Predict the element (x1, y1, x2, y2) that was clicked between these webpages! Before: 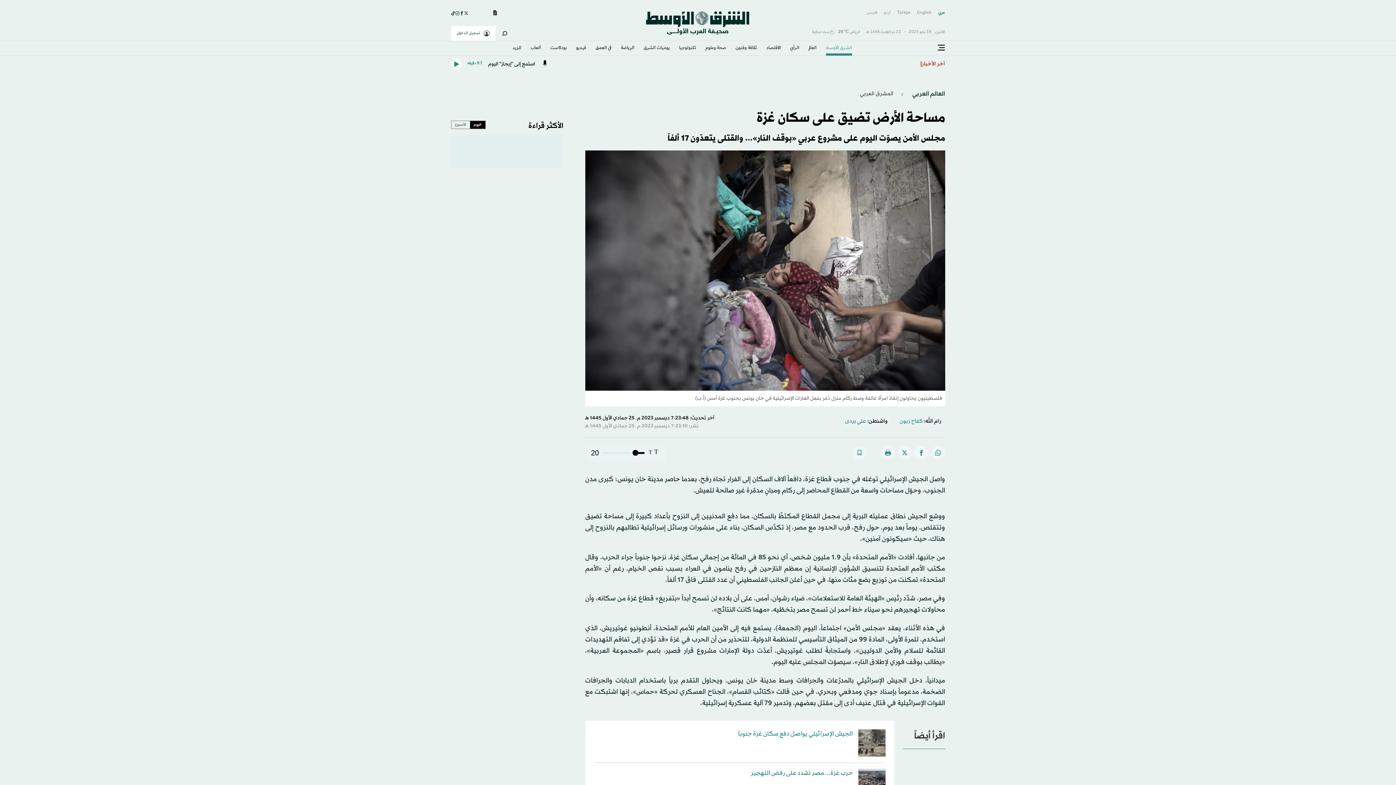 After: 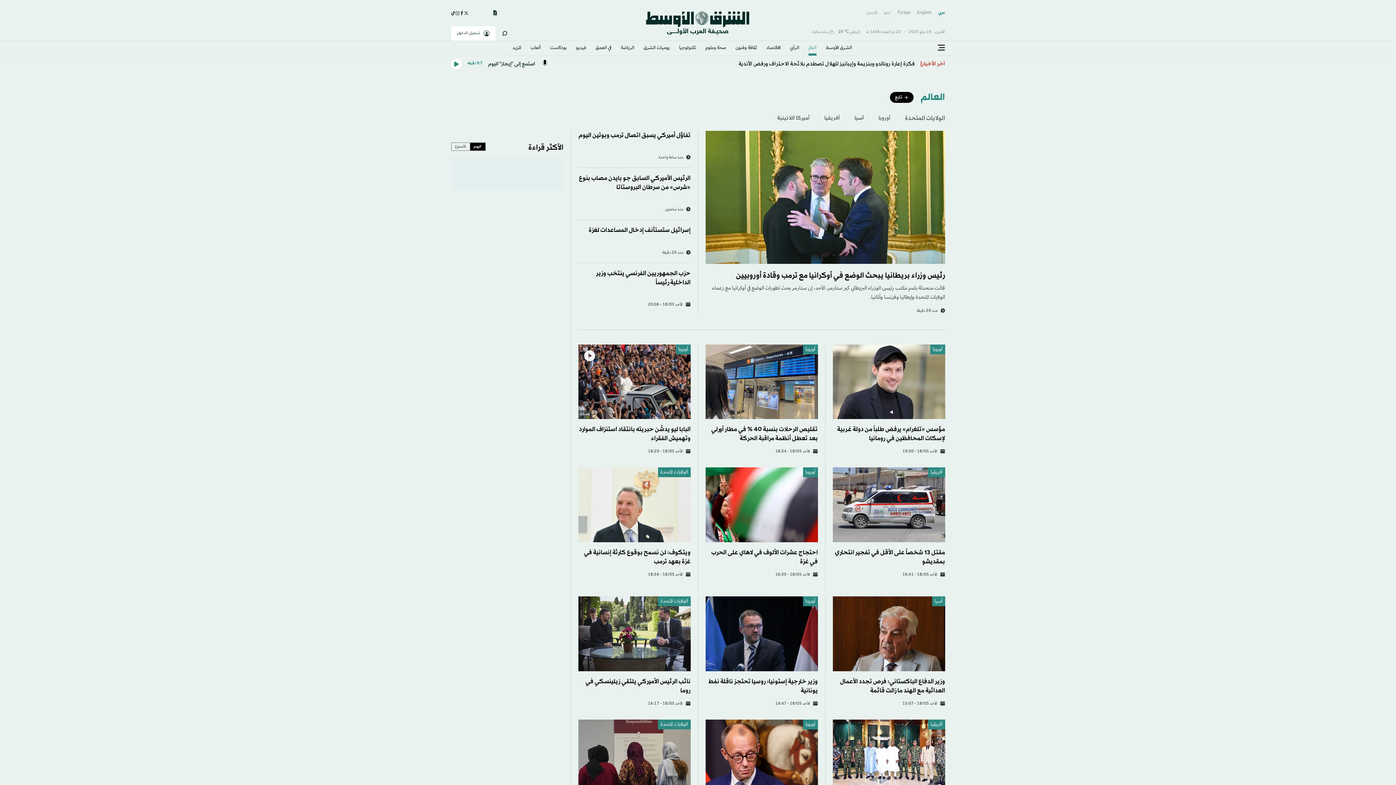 Action: label: العالم bbox: (808, 41, 816, 55)